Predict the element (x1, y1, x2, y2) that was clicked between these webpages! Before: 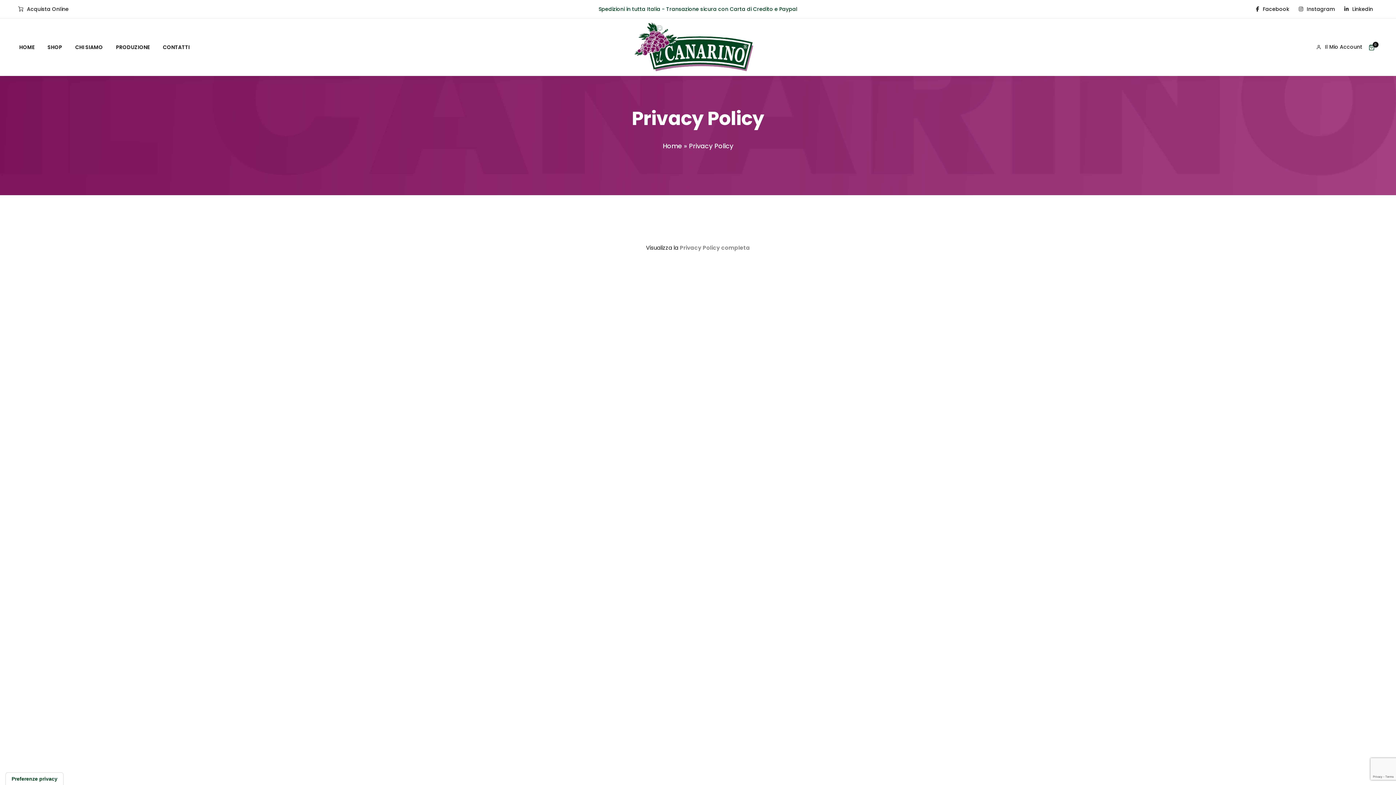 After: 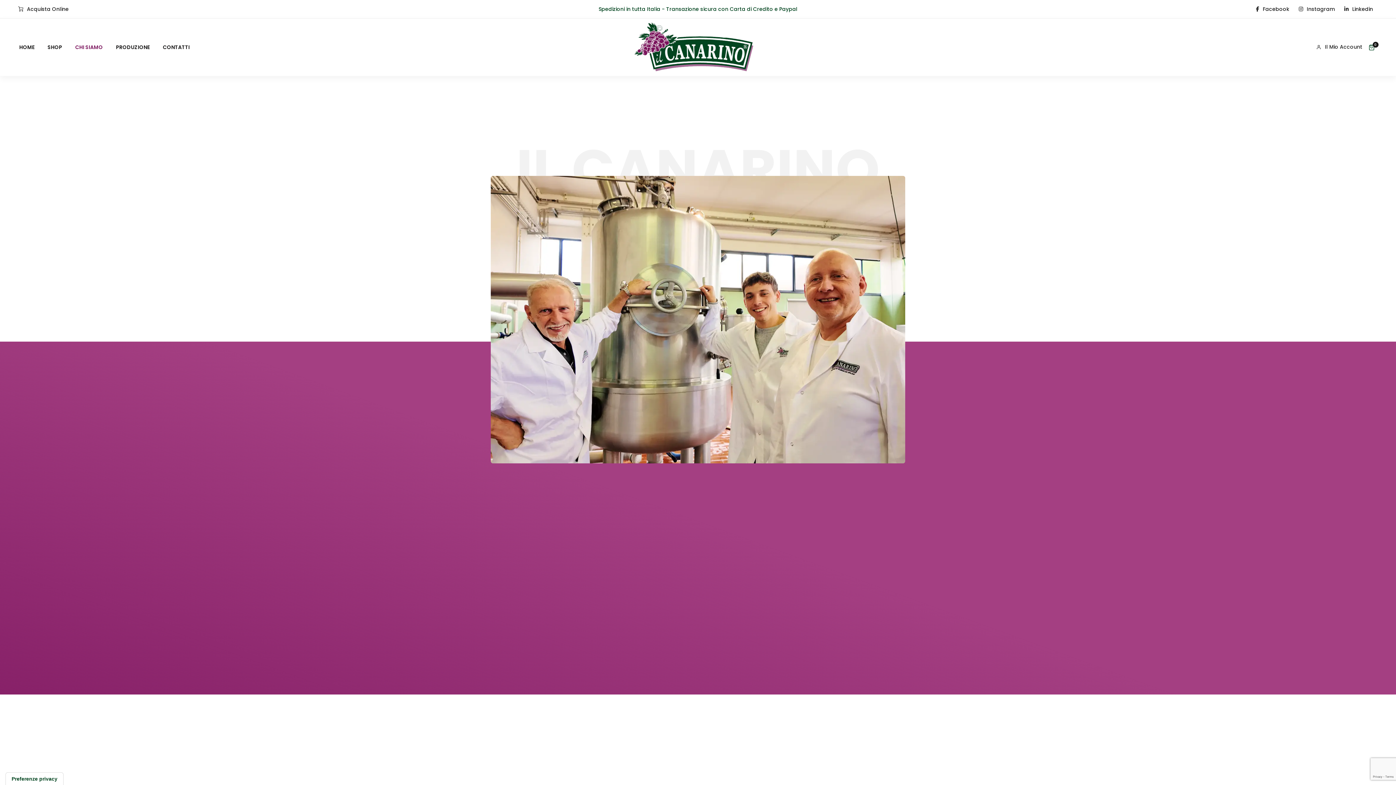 Action: bbox: (75, 32, 102, 61) label: CHI SIAMO